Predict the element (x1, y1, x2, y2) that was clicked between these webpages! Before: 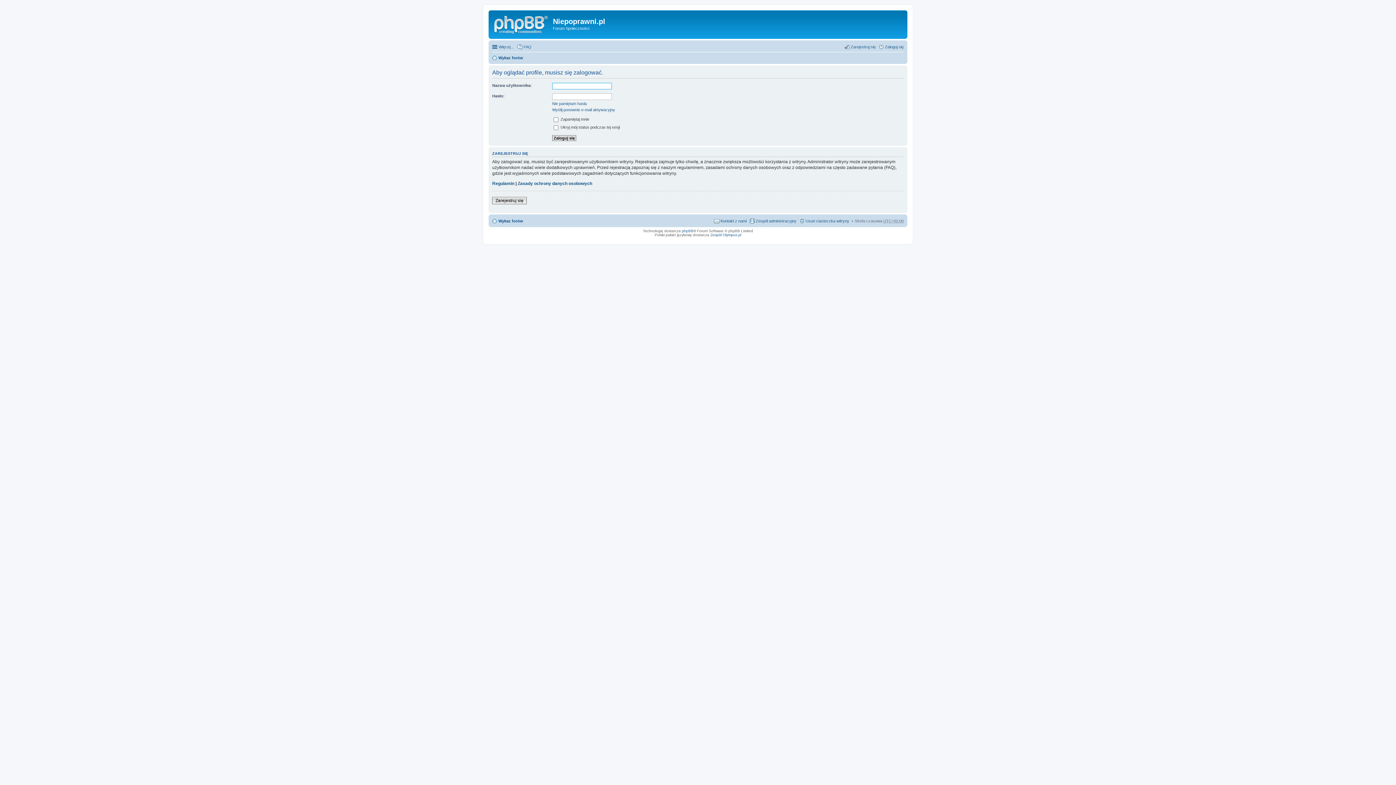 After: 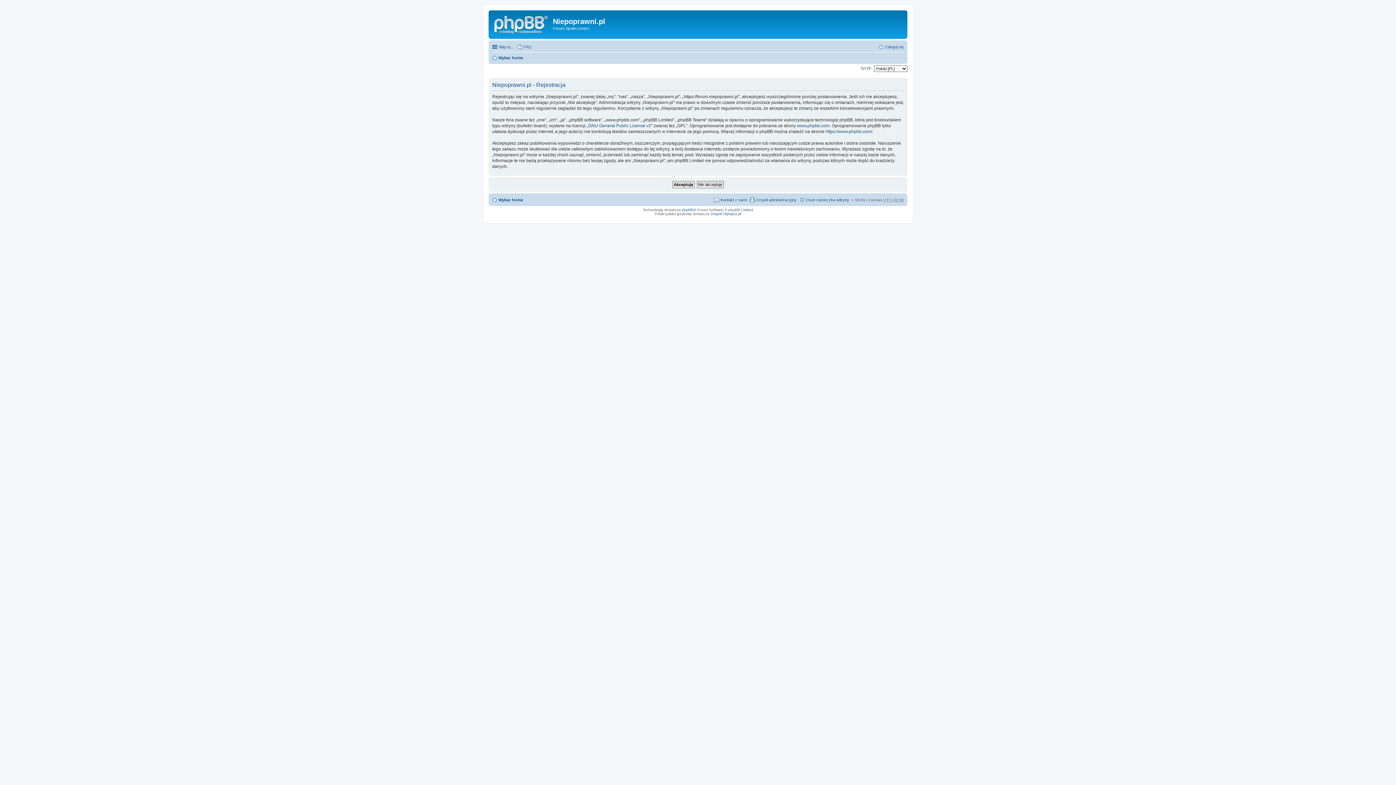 Action: label: Zarejestruj się bbox: (844, 42, 876, 51)